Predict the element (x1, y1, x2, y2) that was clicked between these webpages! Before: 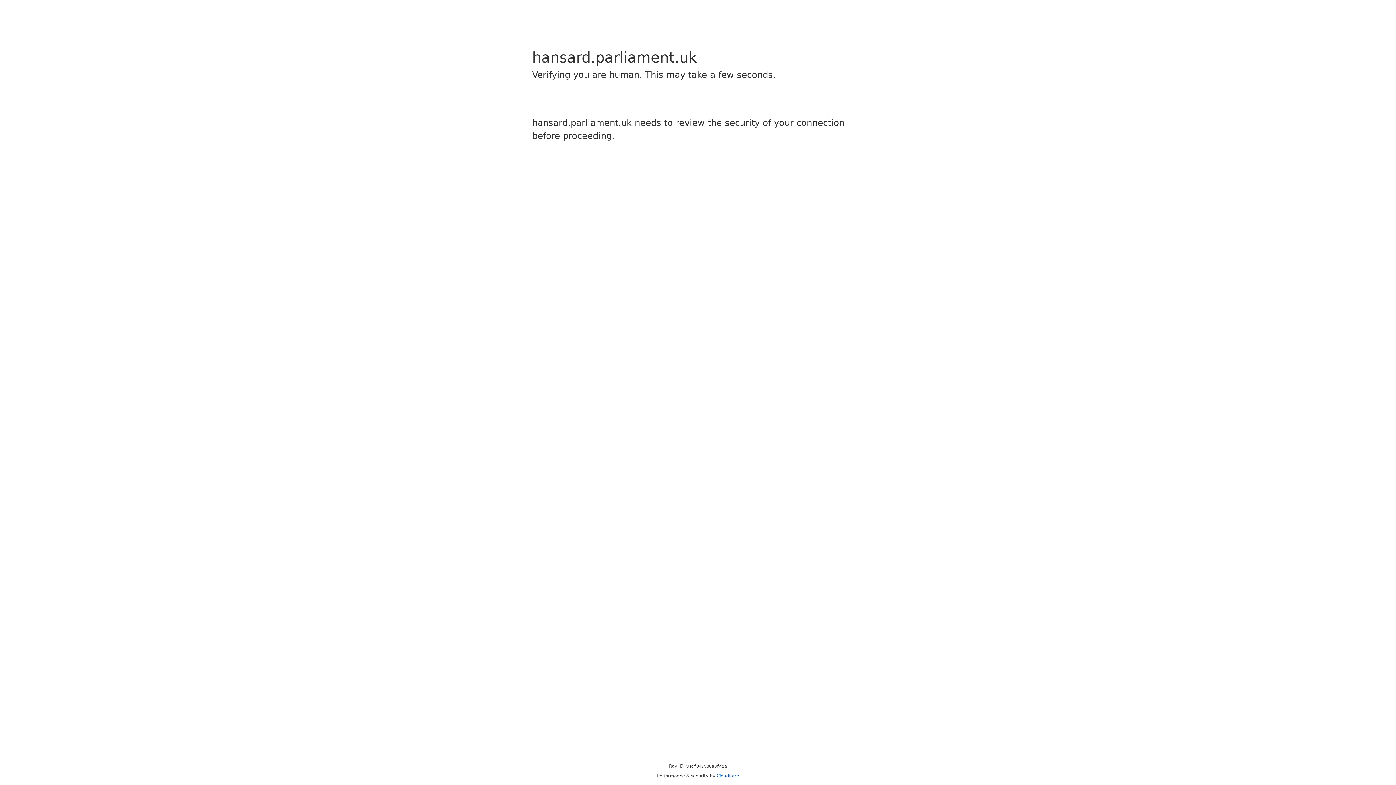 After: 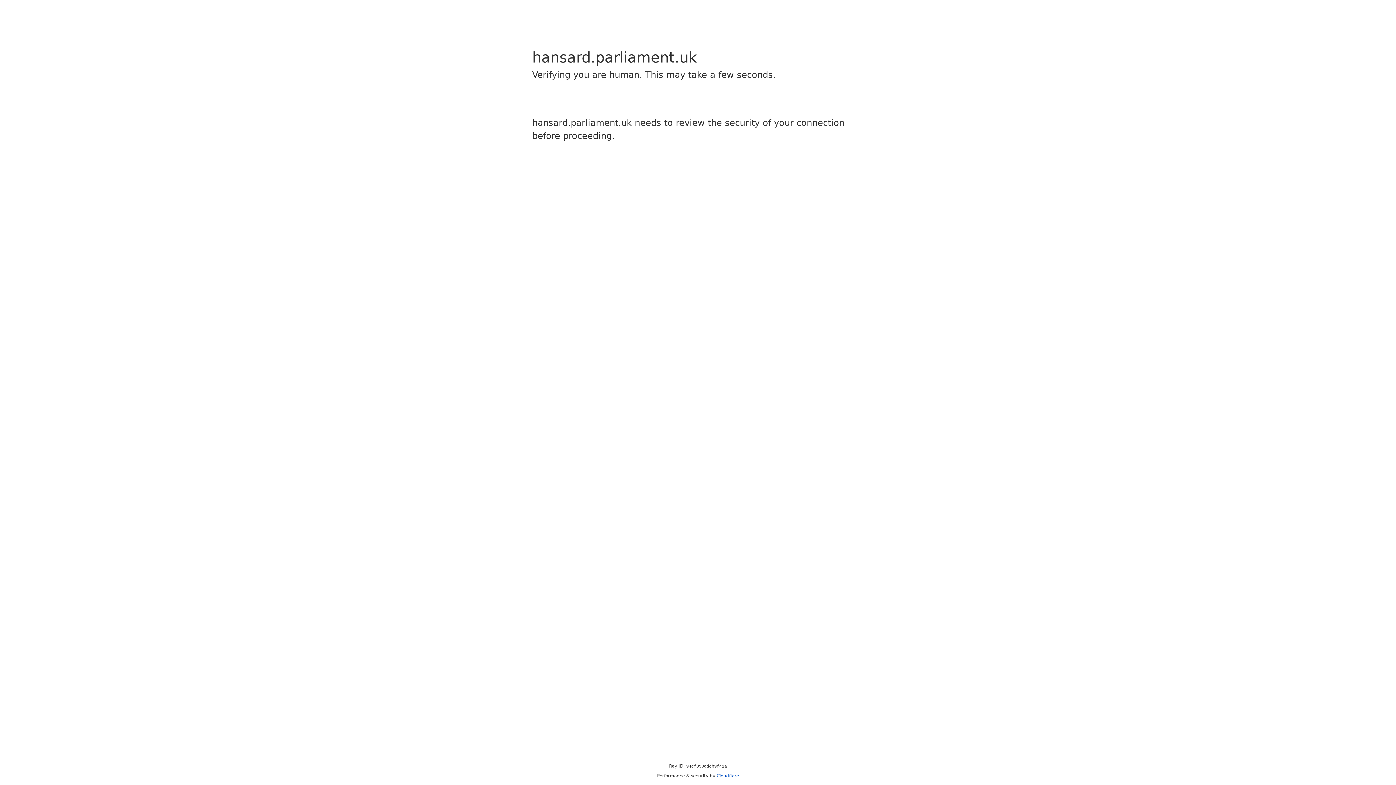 Action: bbox: (716, 773, 739, 778) label: Cloudflare